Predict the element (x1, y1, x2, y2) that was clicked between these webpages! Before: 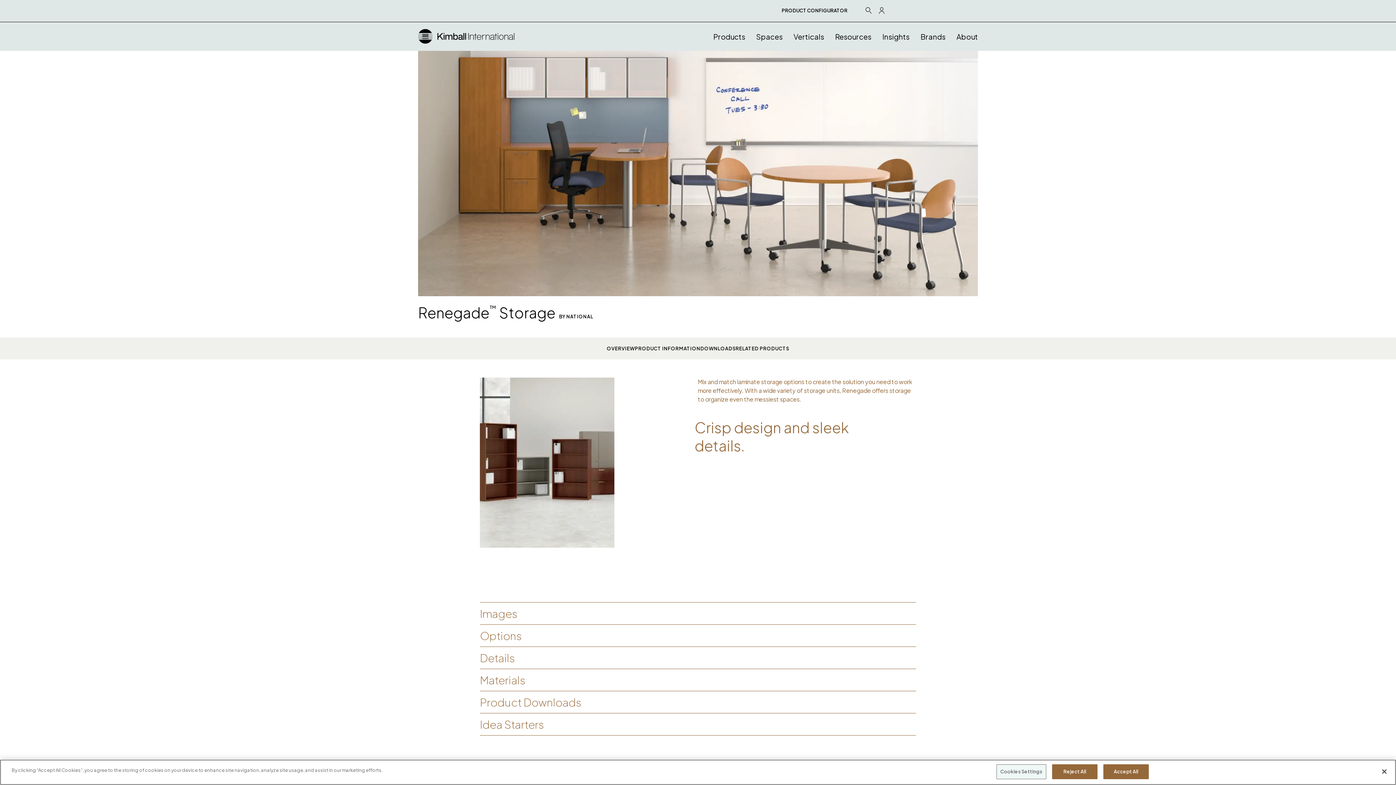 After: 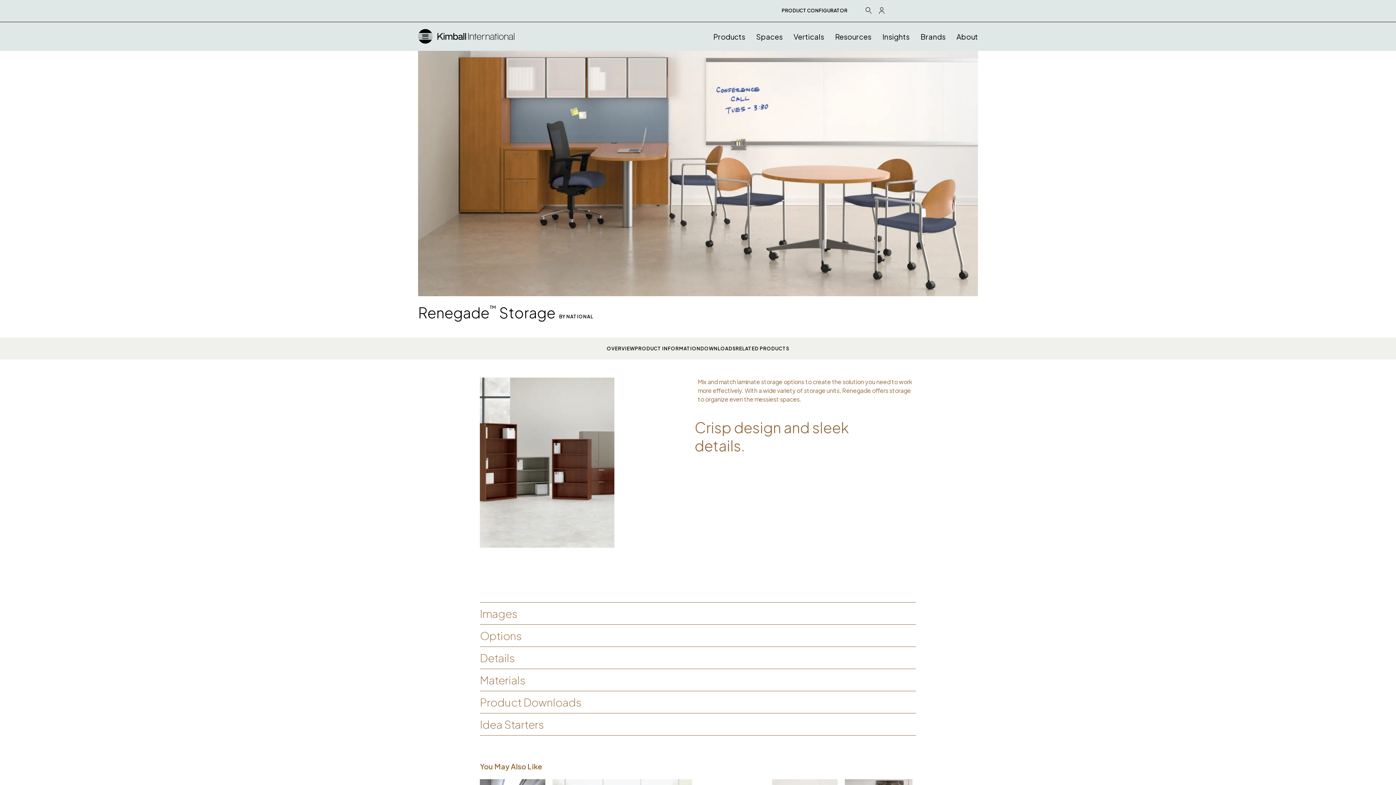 Action: bbox: (1103, 764, 1149, 779) label: Accept All